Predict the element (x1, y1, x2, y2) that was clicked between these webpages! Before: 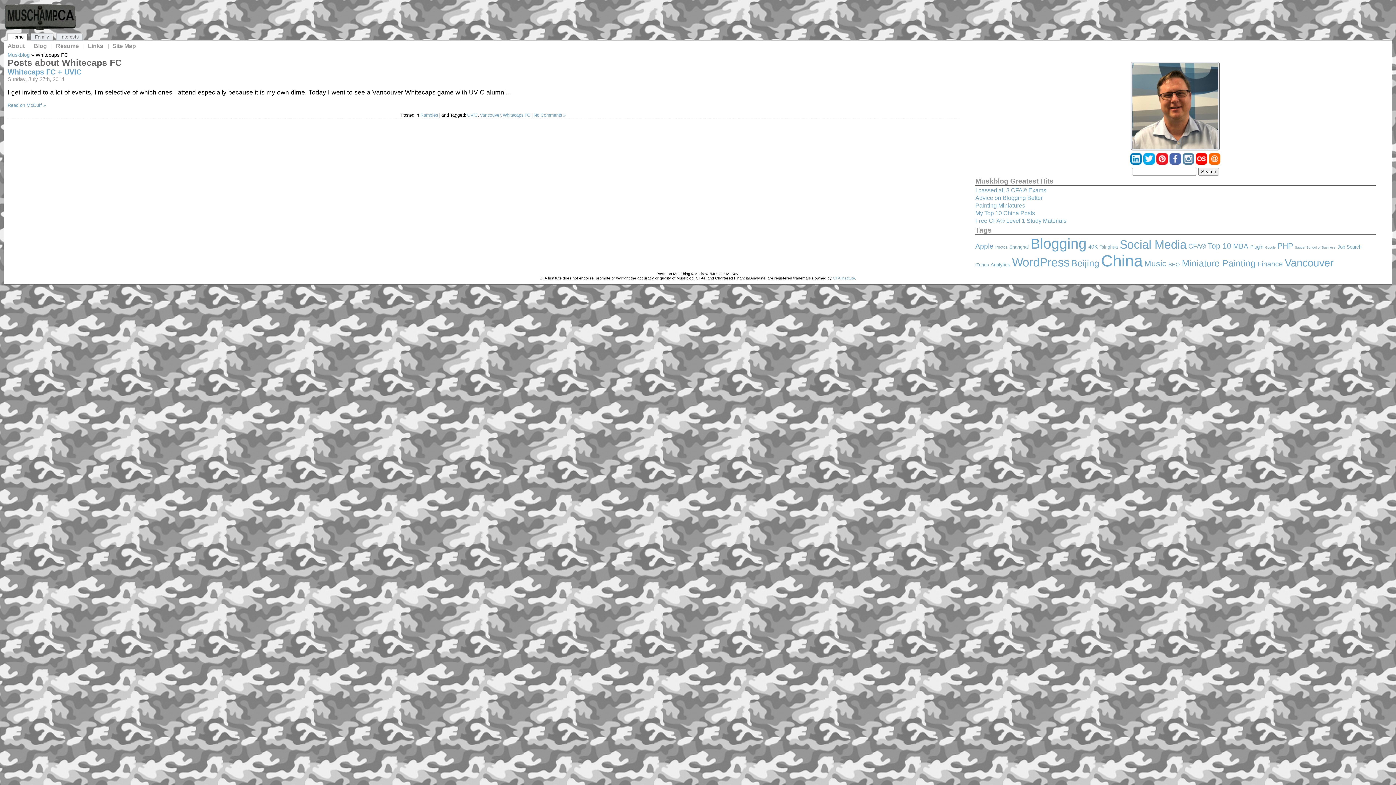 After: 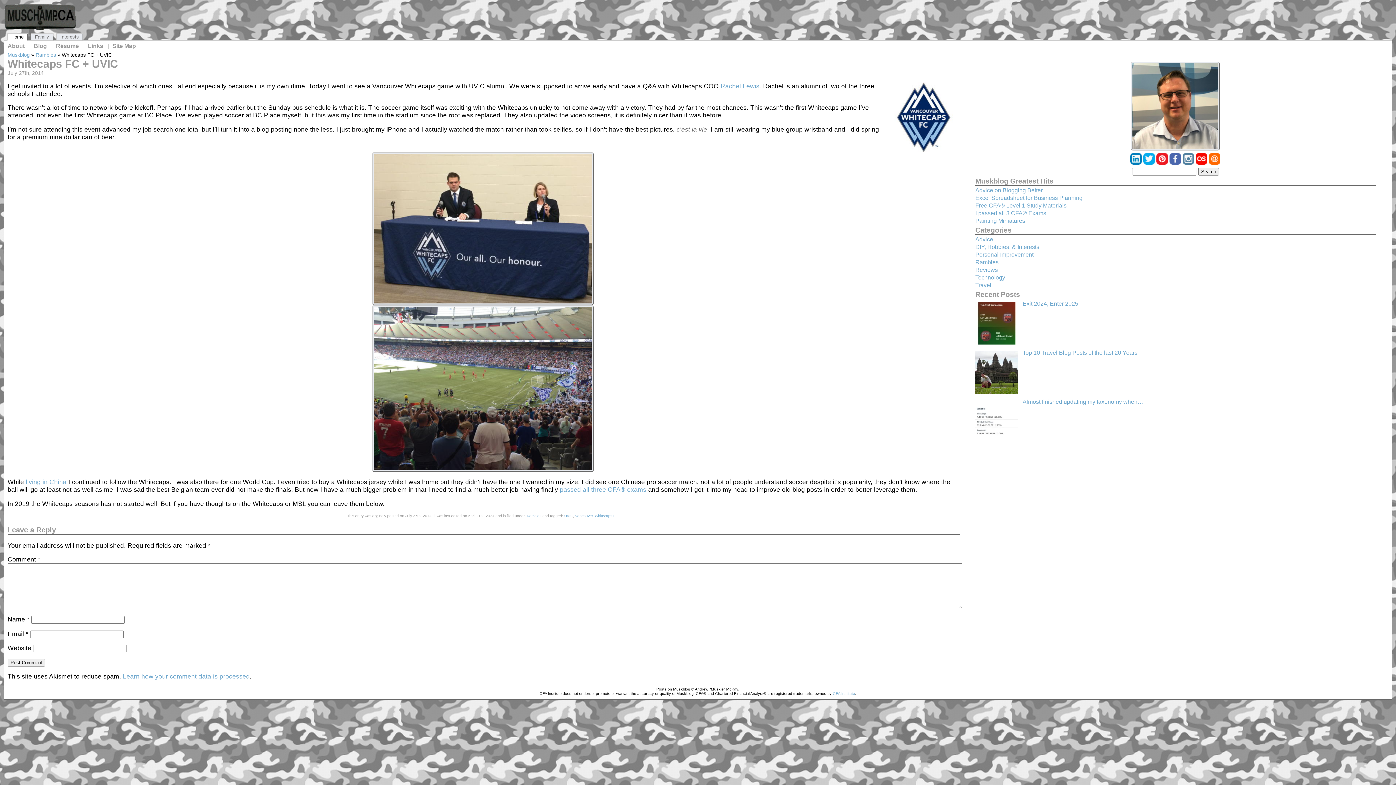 Action: bbox: (533, 112, 565, 117) label: No Comments »